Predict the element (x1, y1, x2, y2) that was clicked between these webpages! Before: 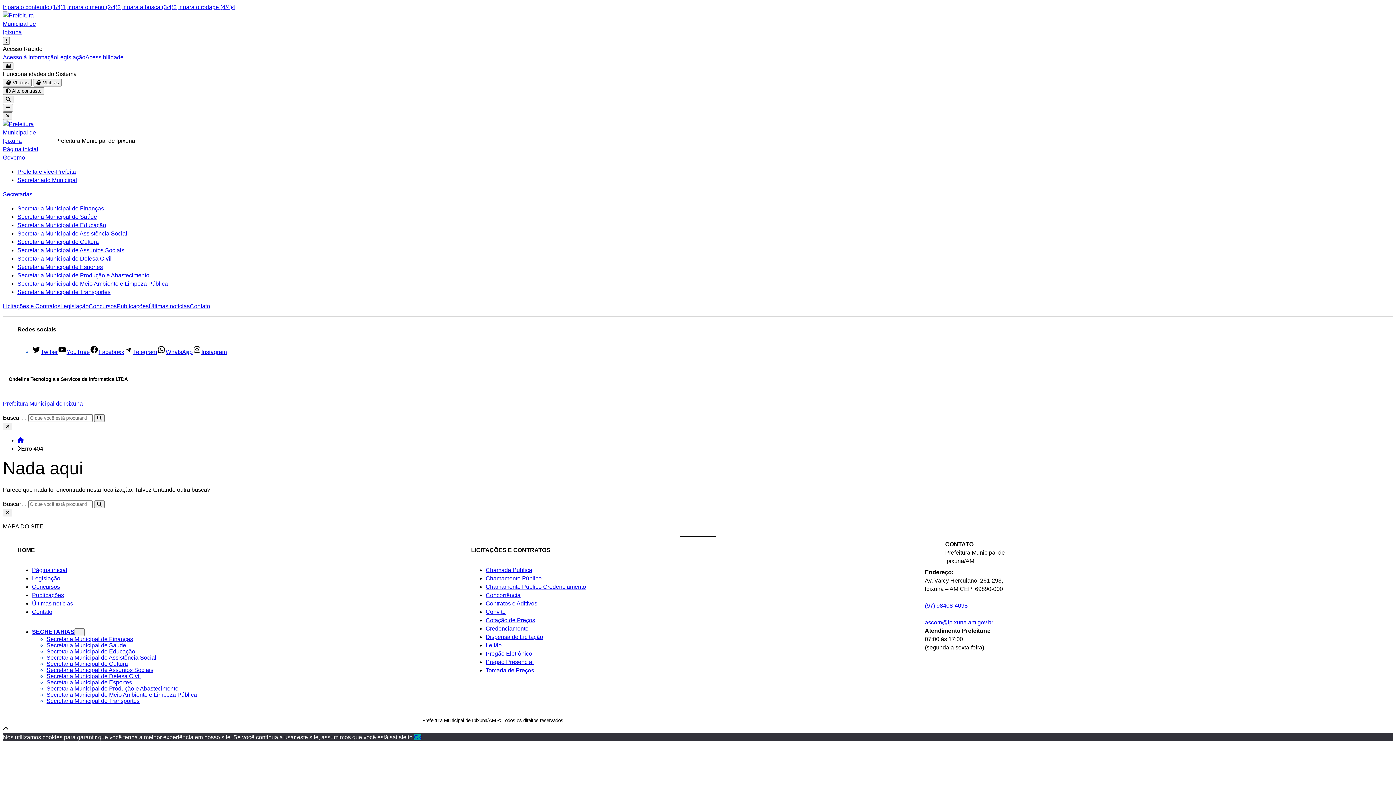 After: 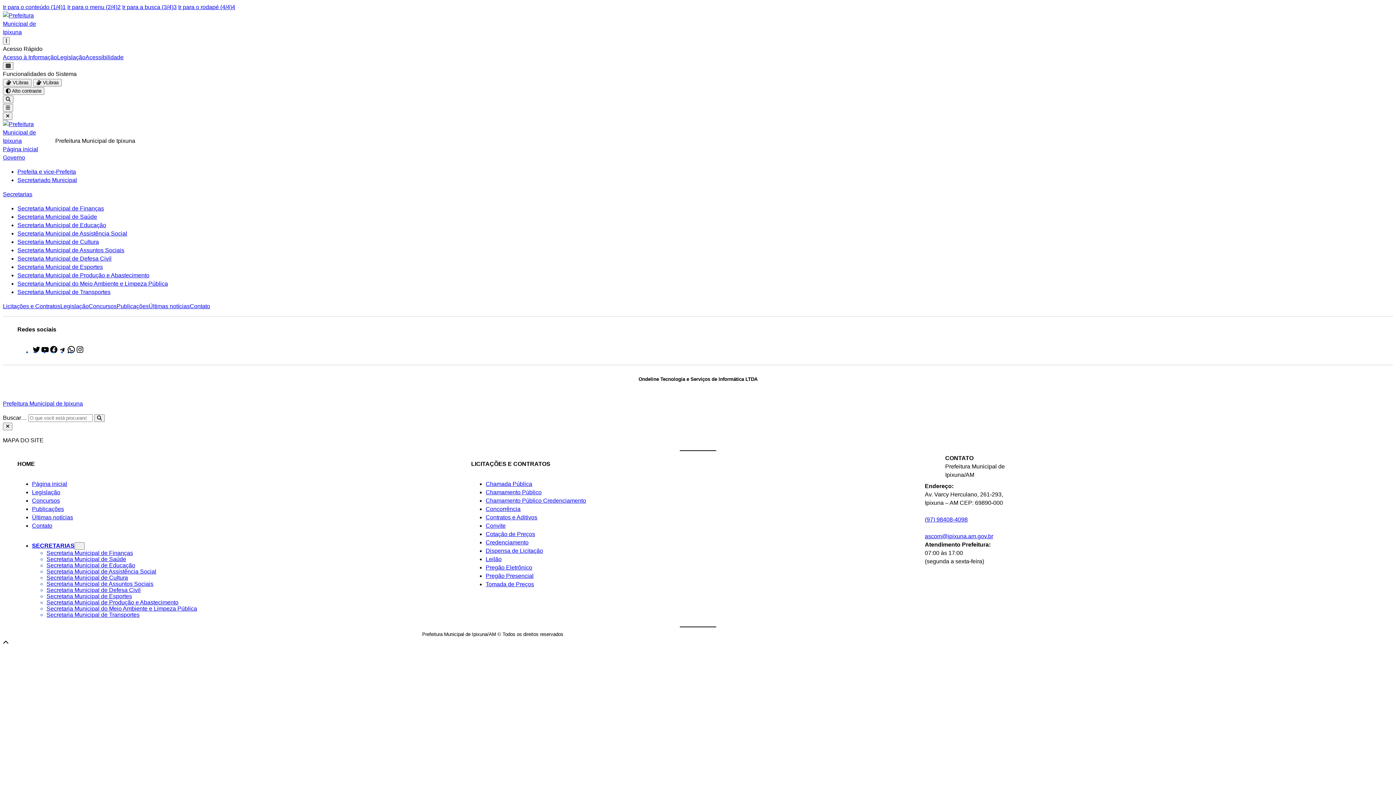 Action: label: Chamamento Público Credenciamento bbox: (485, 583, 586, 590)